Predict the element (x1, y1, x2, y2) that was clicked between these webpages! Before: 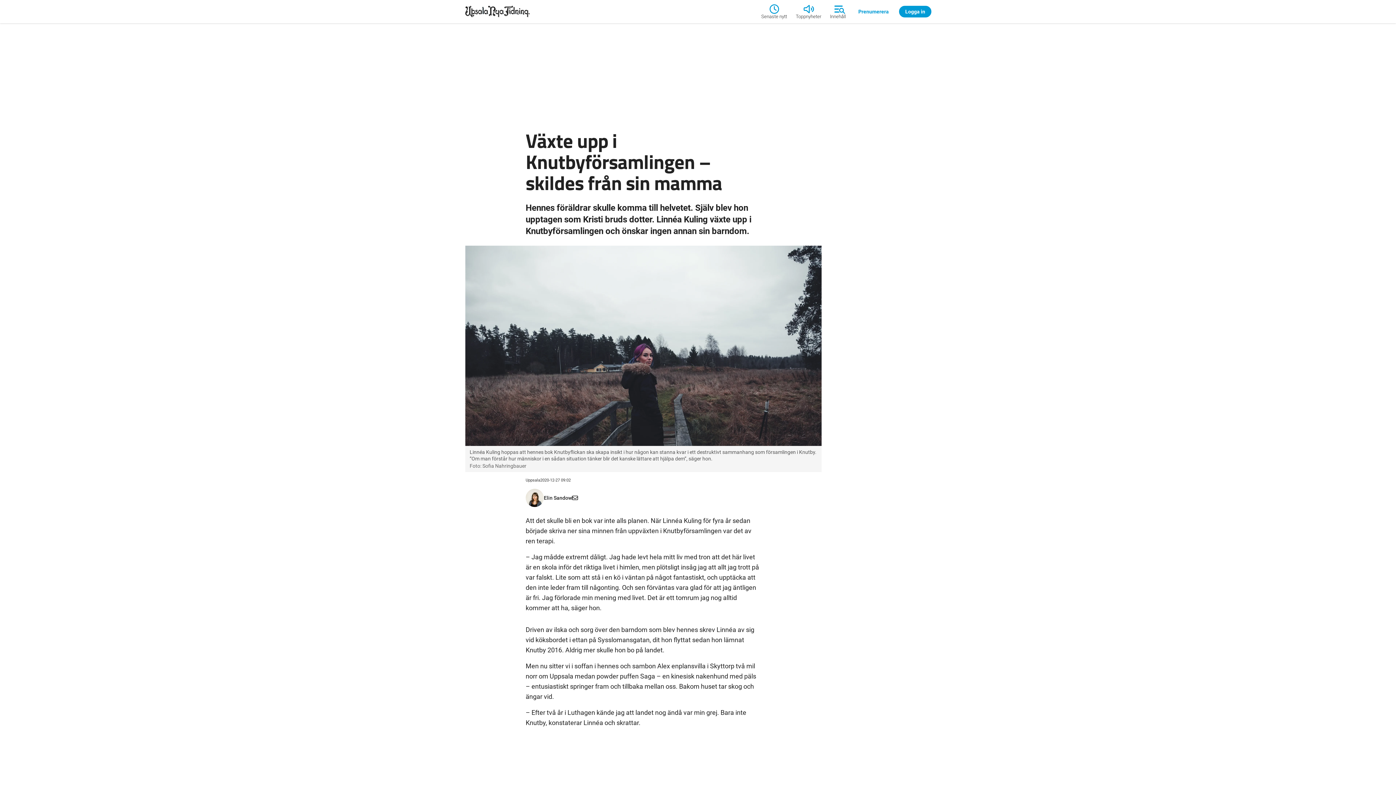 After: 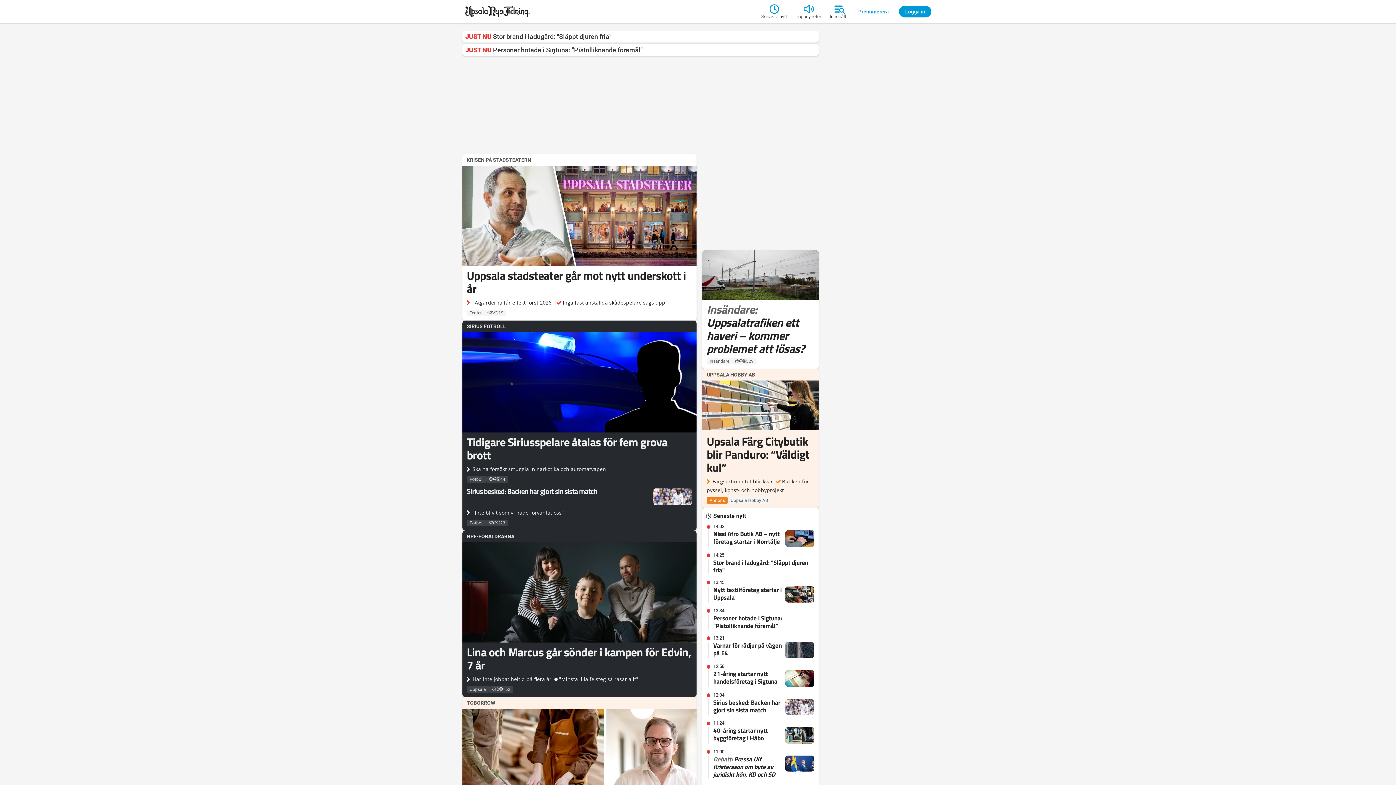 Action: bbox: (462, 2, 761, 20)